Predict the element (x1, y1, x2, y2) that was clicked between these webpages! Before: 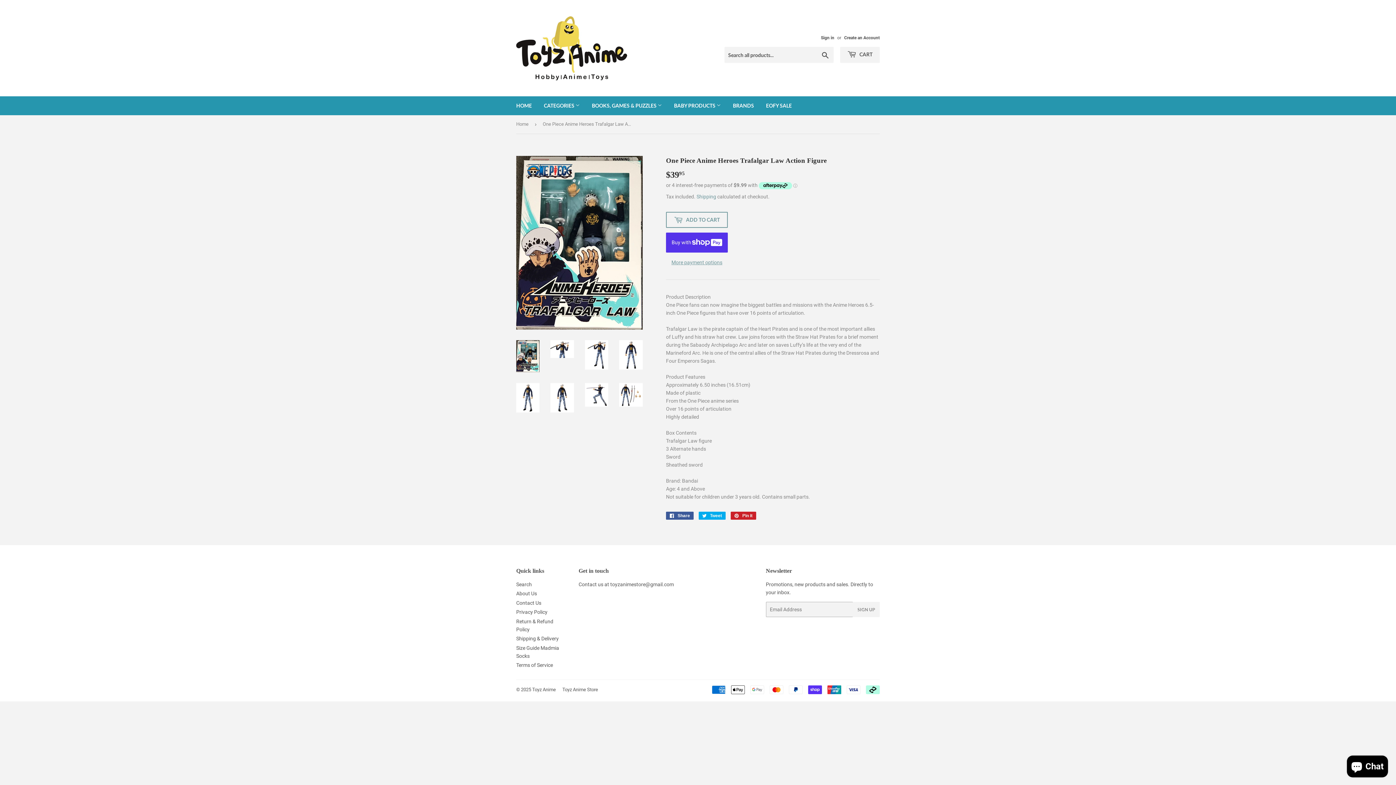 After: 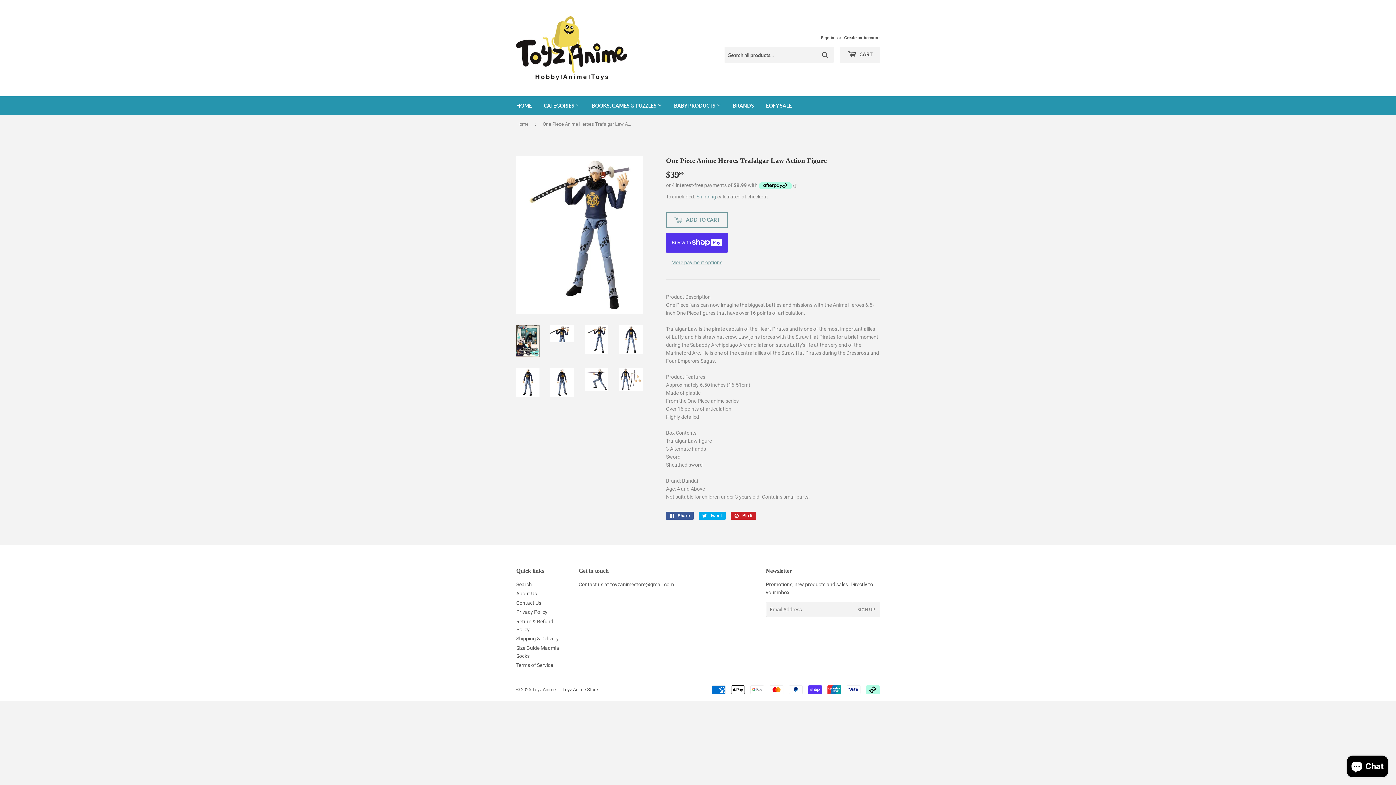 Action: bbox: (585, 340, 608, 369)